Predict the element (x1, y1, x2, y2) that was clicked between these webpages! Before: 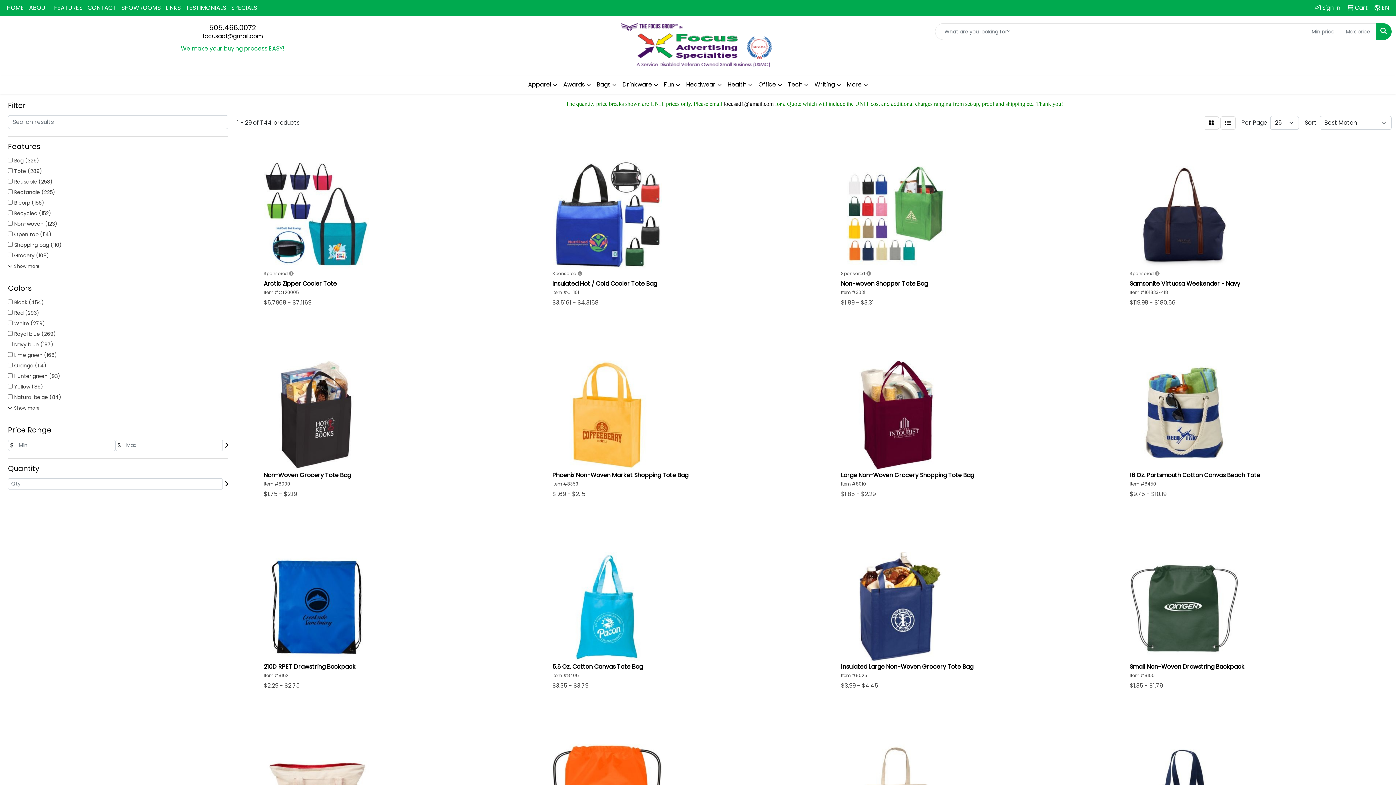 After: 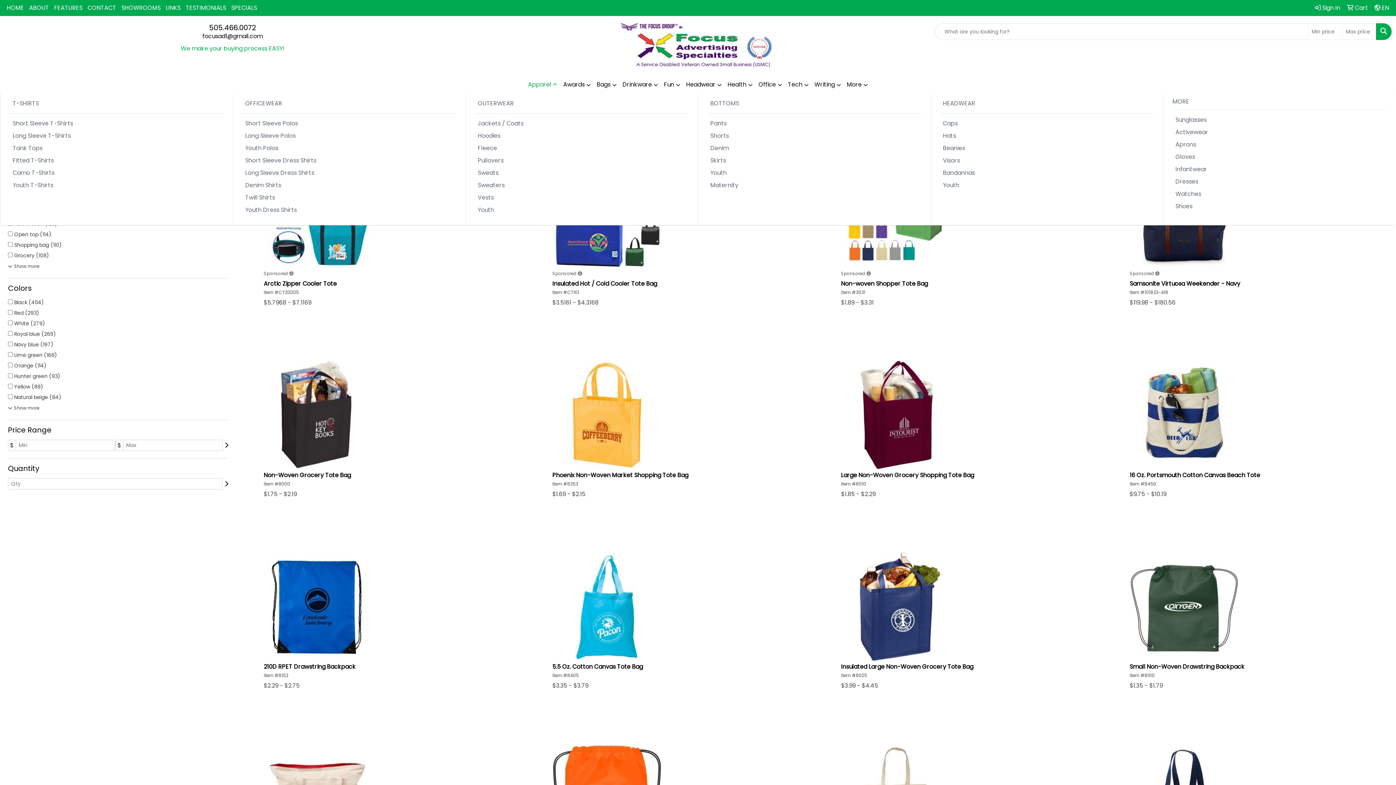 Action: label: Apparel bbox: (525, 76, 560, 93)